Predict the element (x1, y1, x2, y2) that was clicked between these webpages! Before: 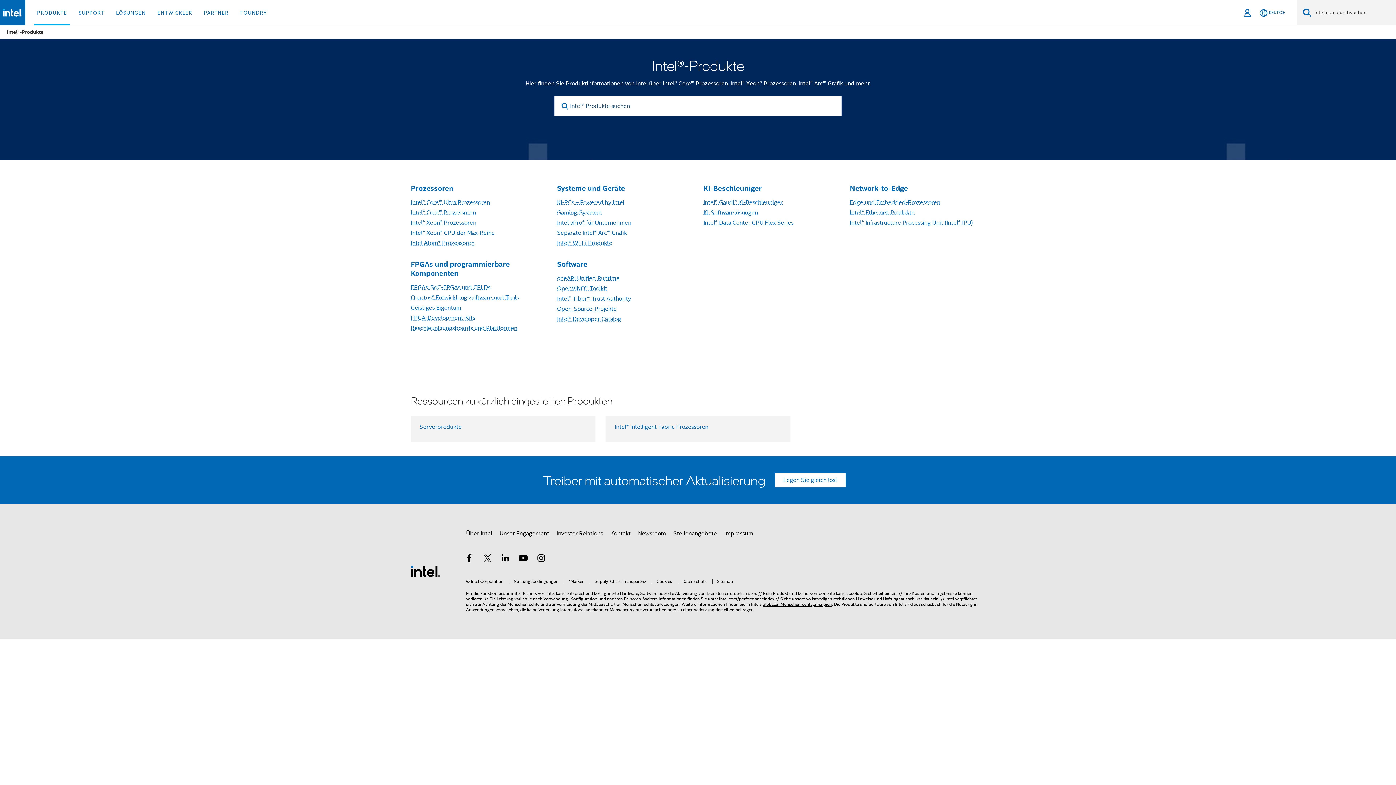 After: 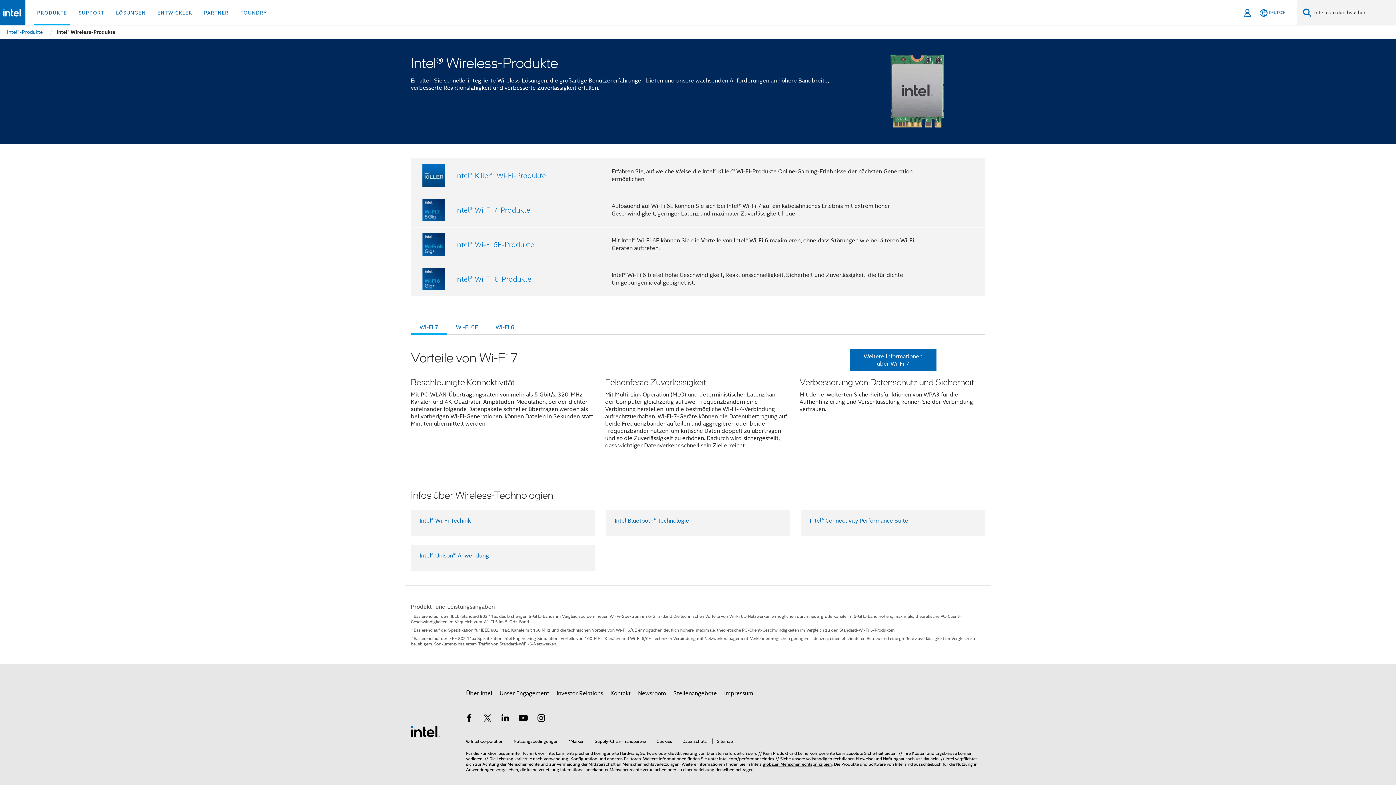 Action: bbox: (557, 239, 612, 247) label: Intel® Wi-Fi Produkte